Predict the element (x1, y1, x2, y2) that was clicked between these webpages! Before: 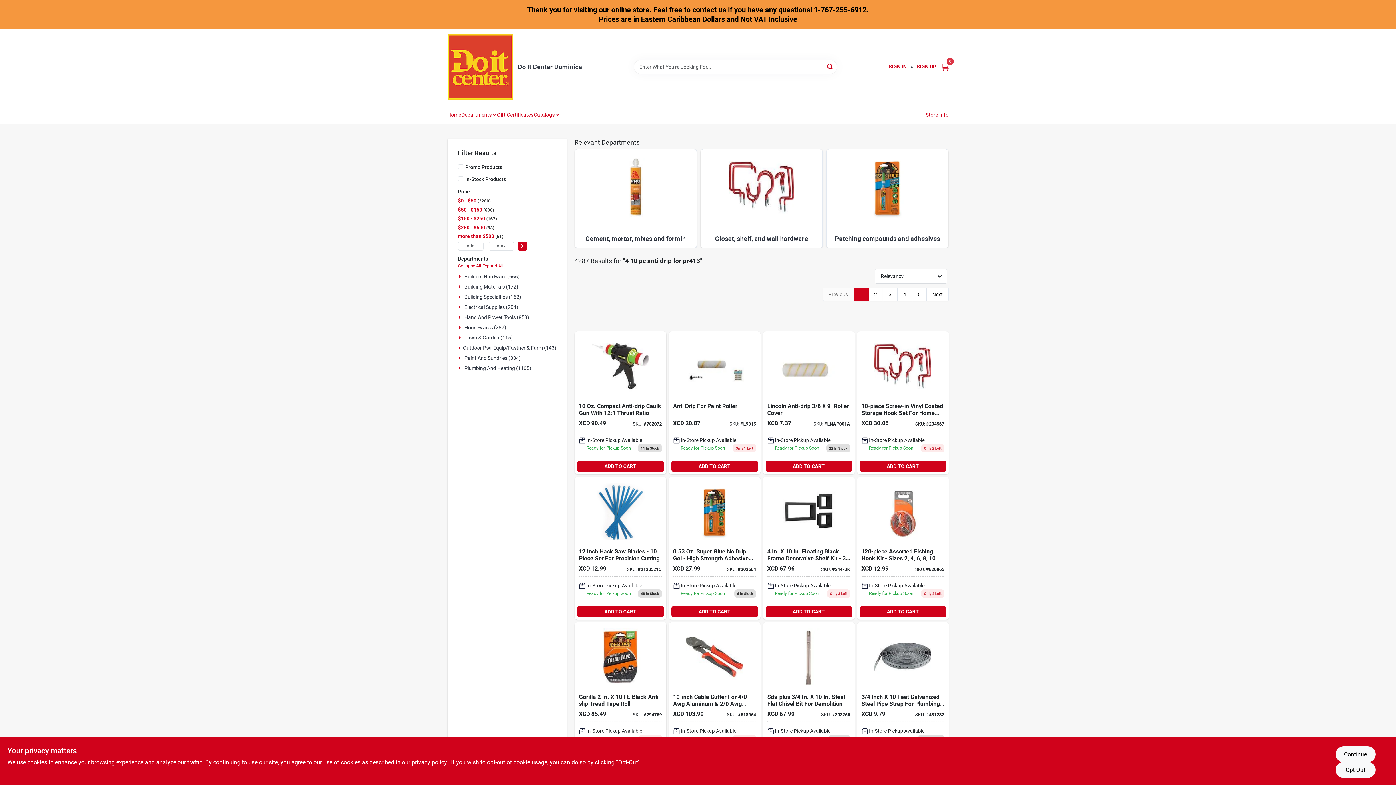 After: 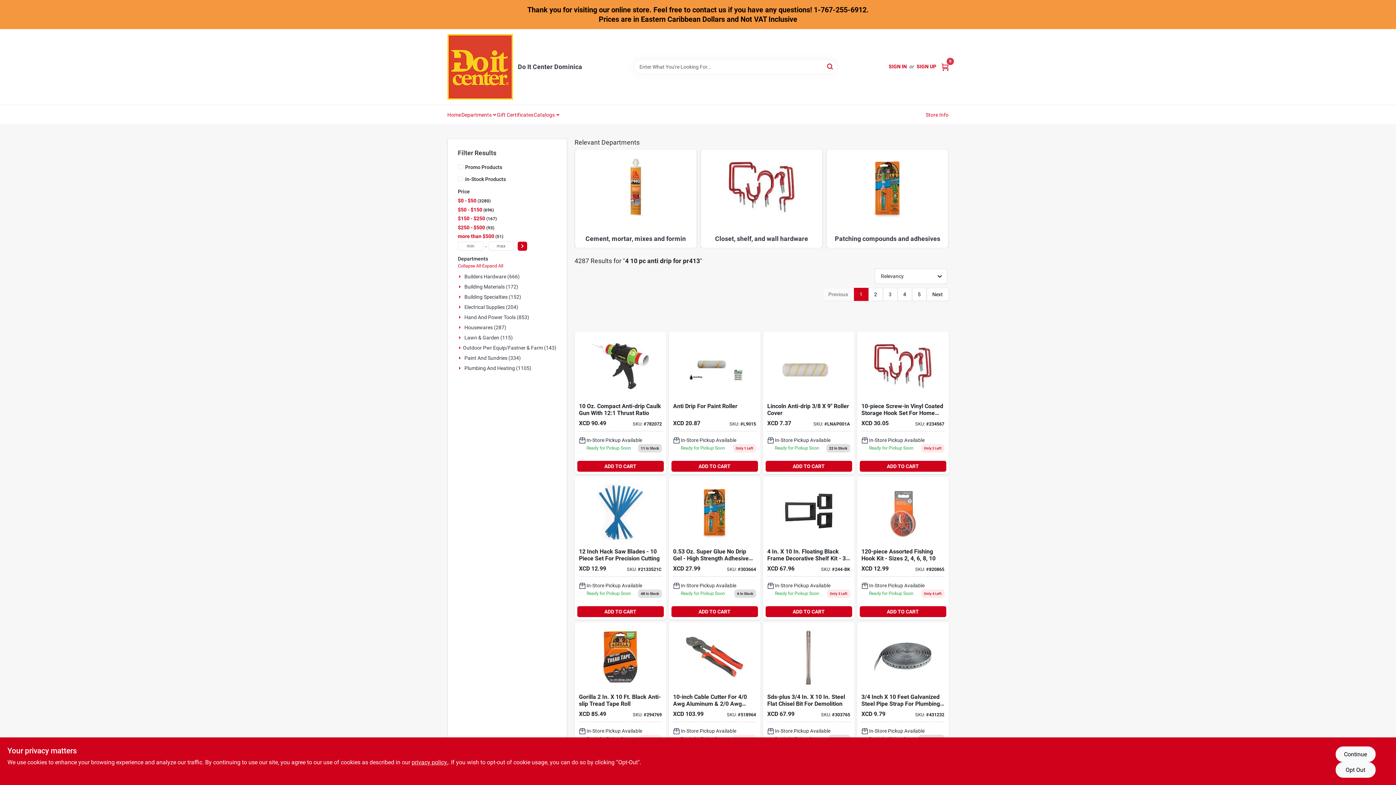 Action: label: 3 bbox: (883, 295, 897, 308)